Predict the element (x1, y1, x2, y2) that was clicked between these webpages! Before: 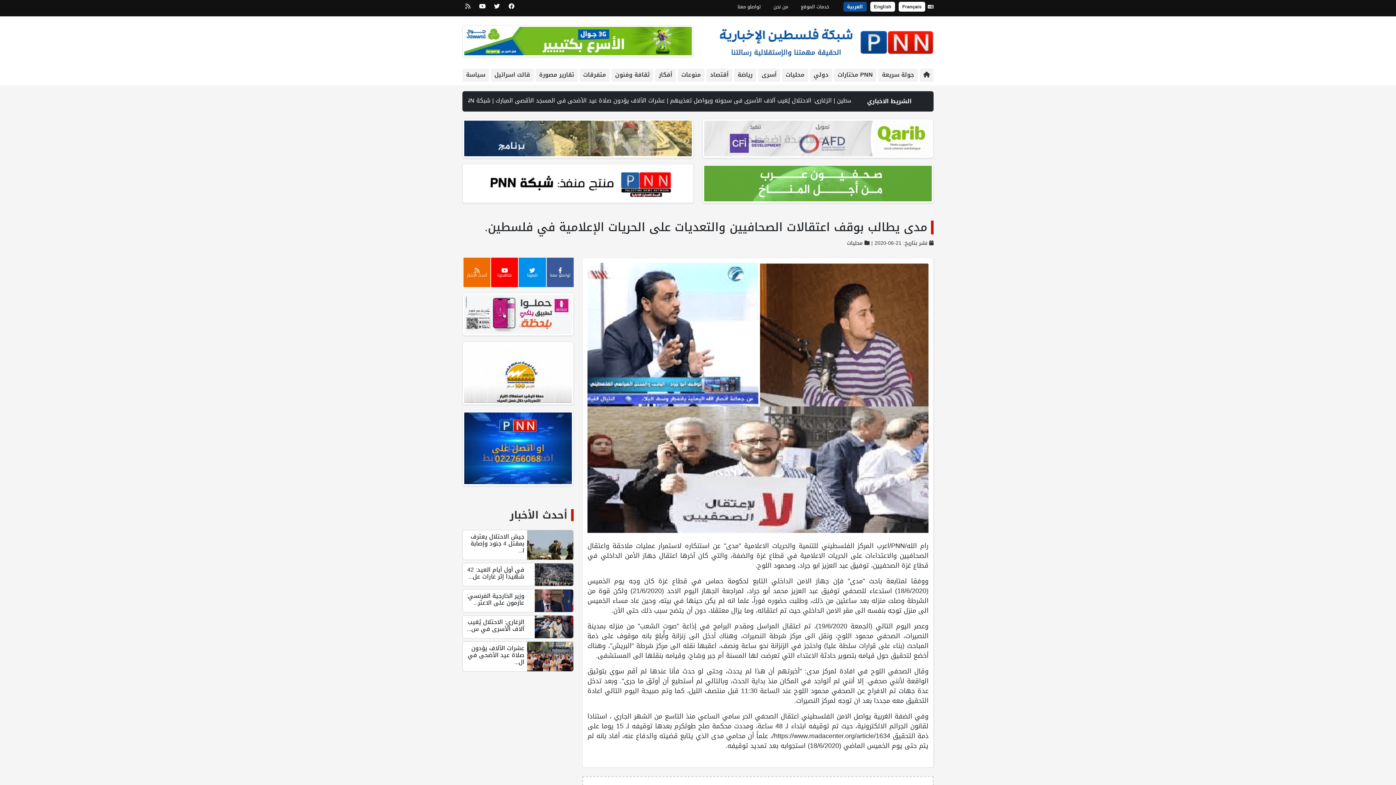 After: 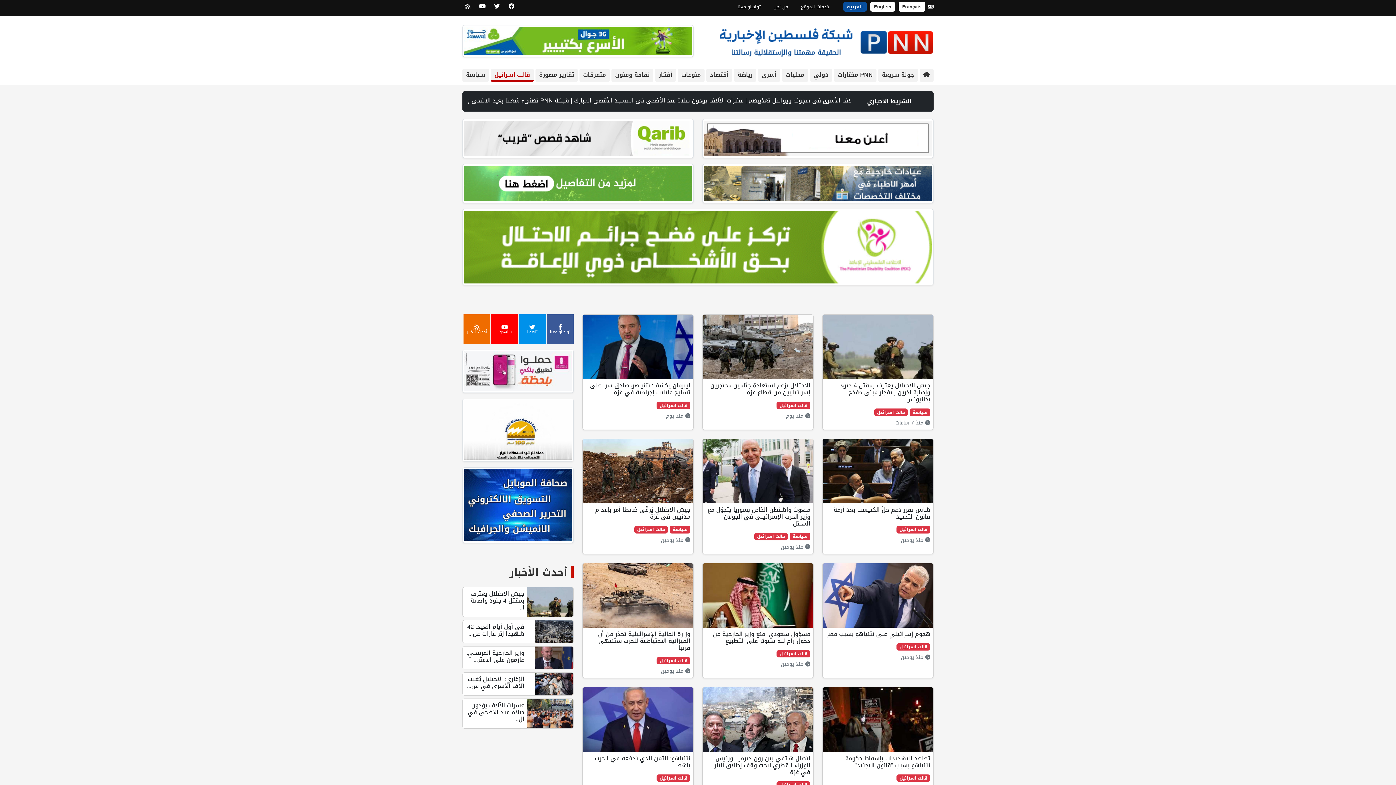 Action: label: قالت اسرائيل bbox: (494, 69, 530, 80)